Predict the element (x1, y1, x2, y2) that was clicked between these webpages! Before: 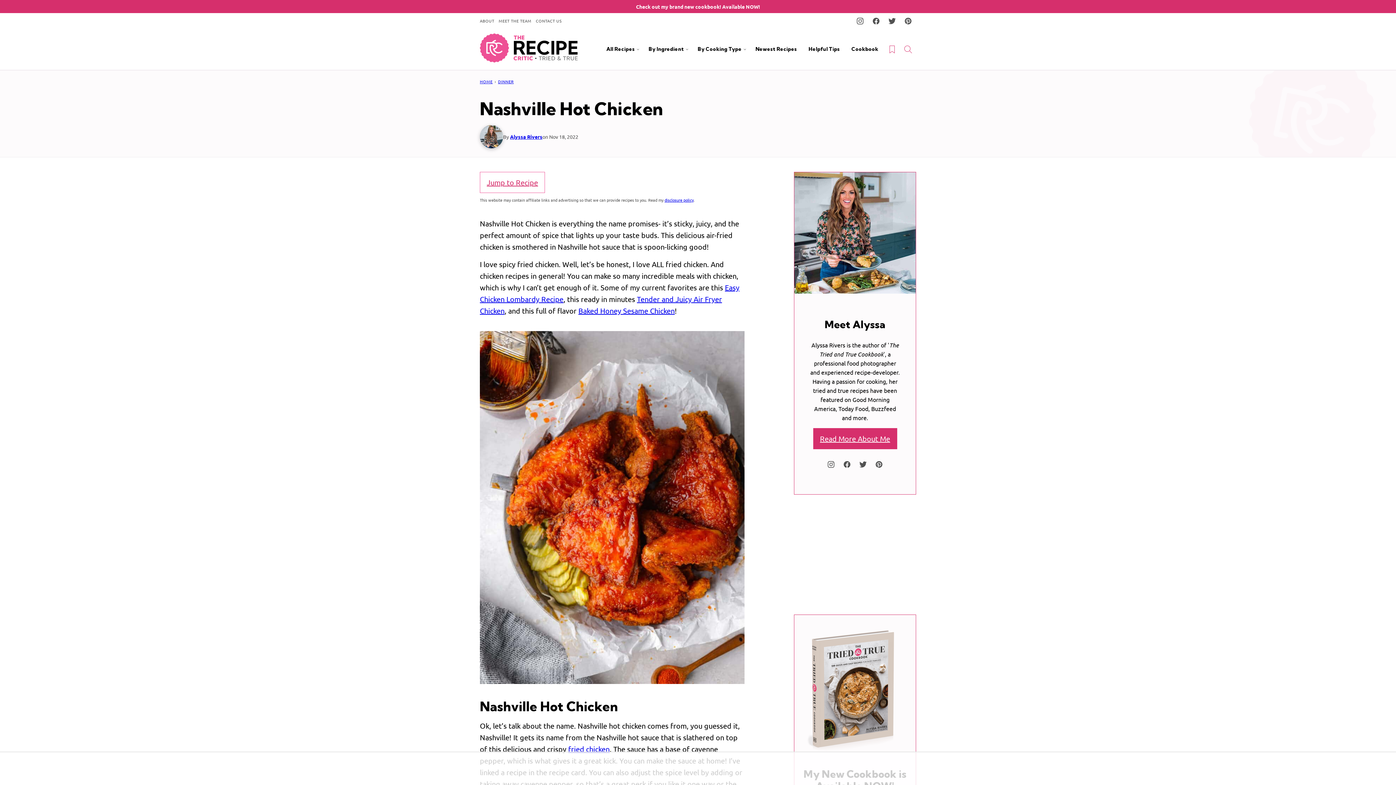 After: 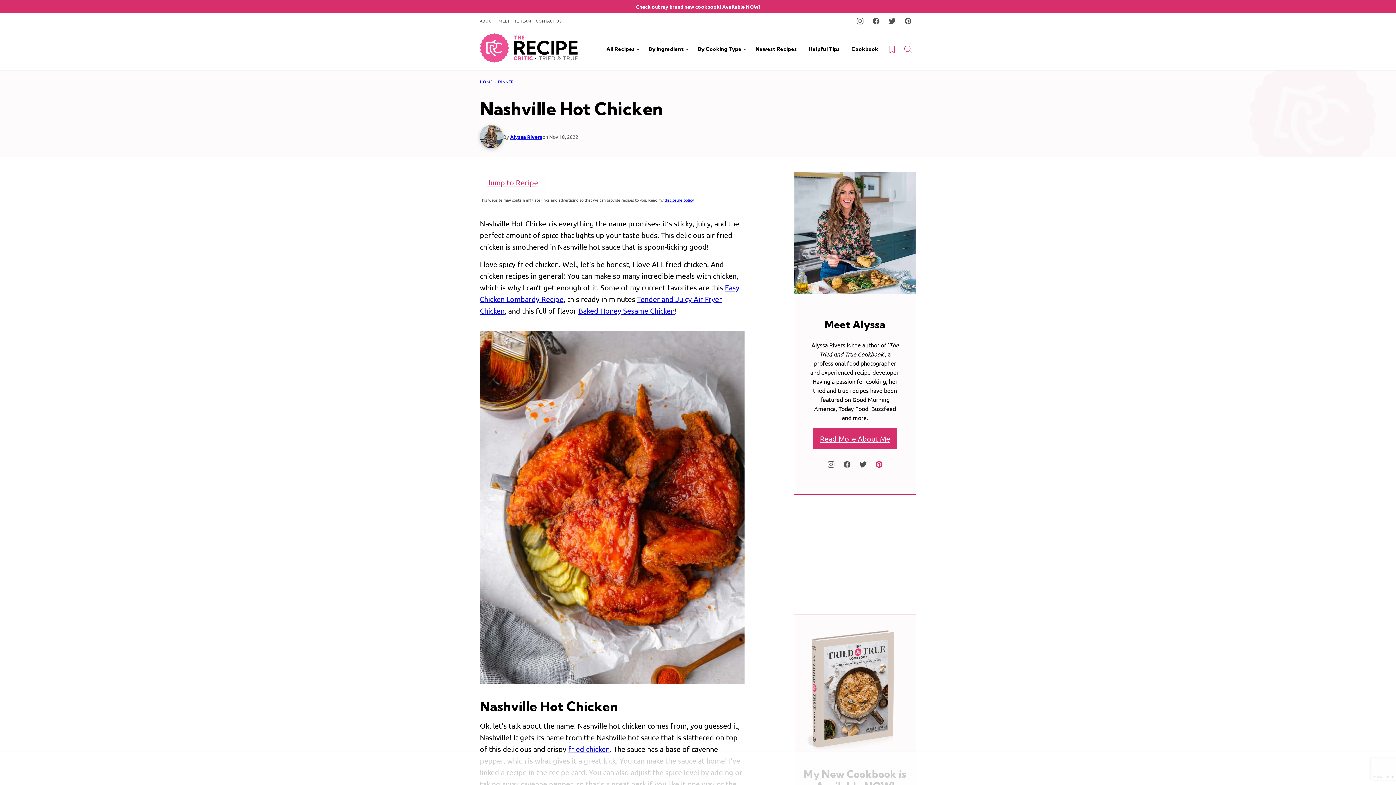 Action: bbox: (871, 456, 887, 472) label: Pinterest